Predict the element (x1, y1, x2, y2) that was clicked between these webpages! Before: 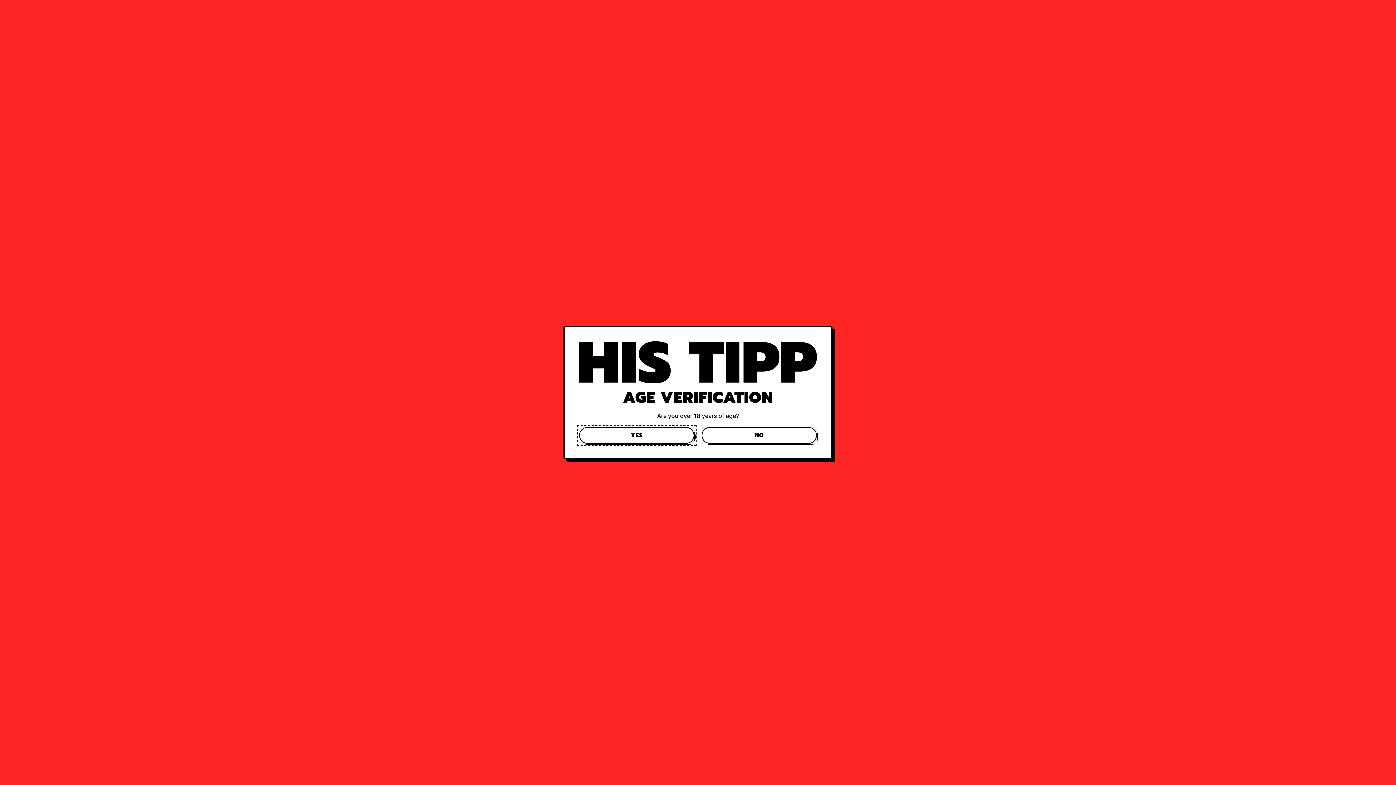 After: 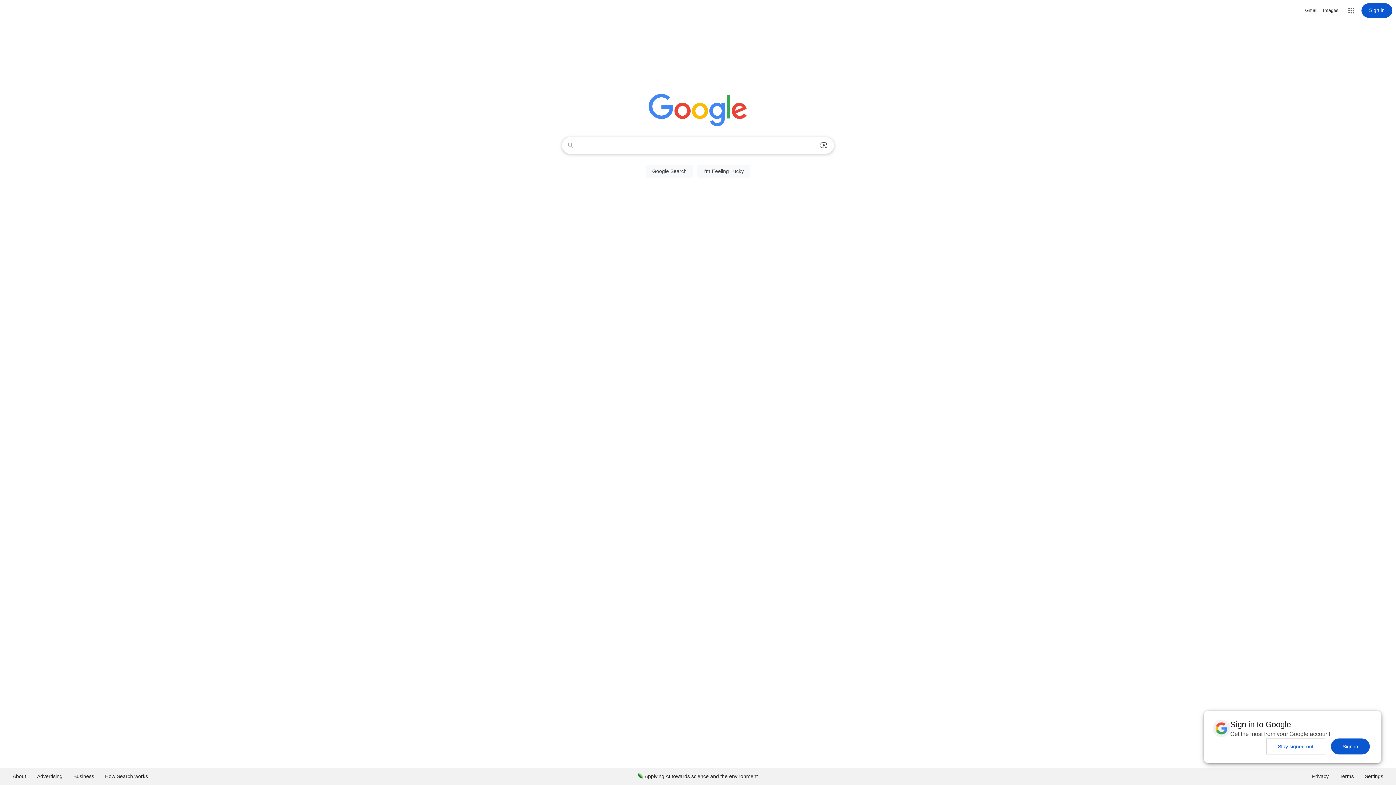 Action: bbox: (701, 427, 817, 444) label: NO